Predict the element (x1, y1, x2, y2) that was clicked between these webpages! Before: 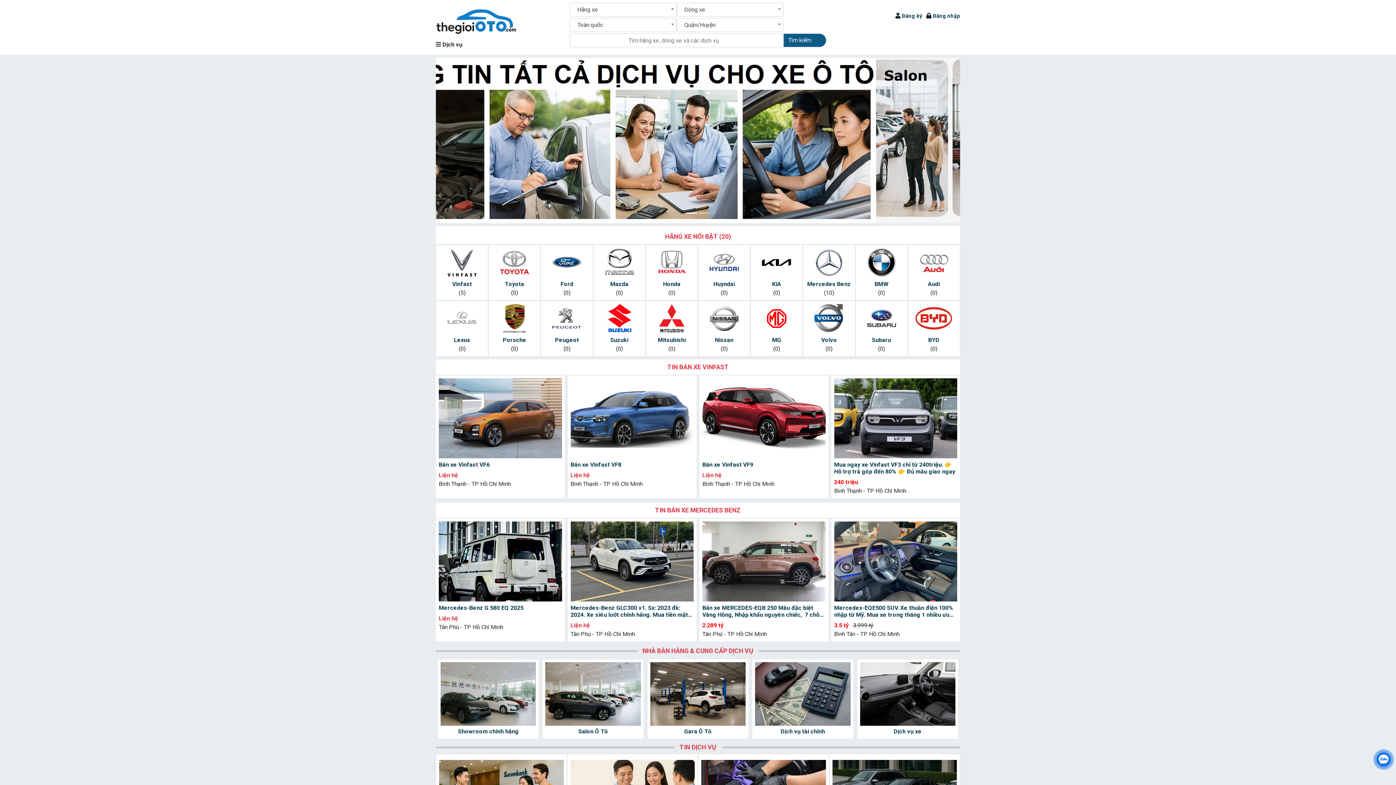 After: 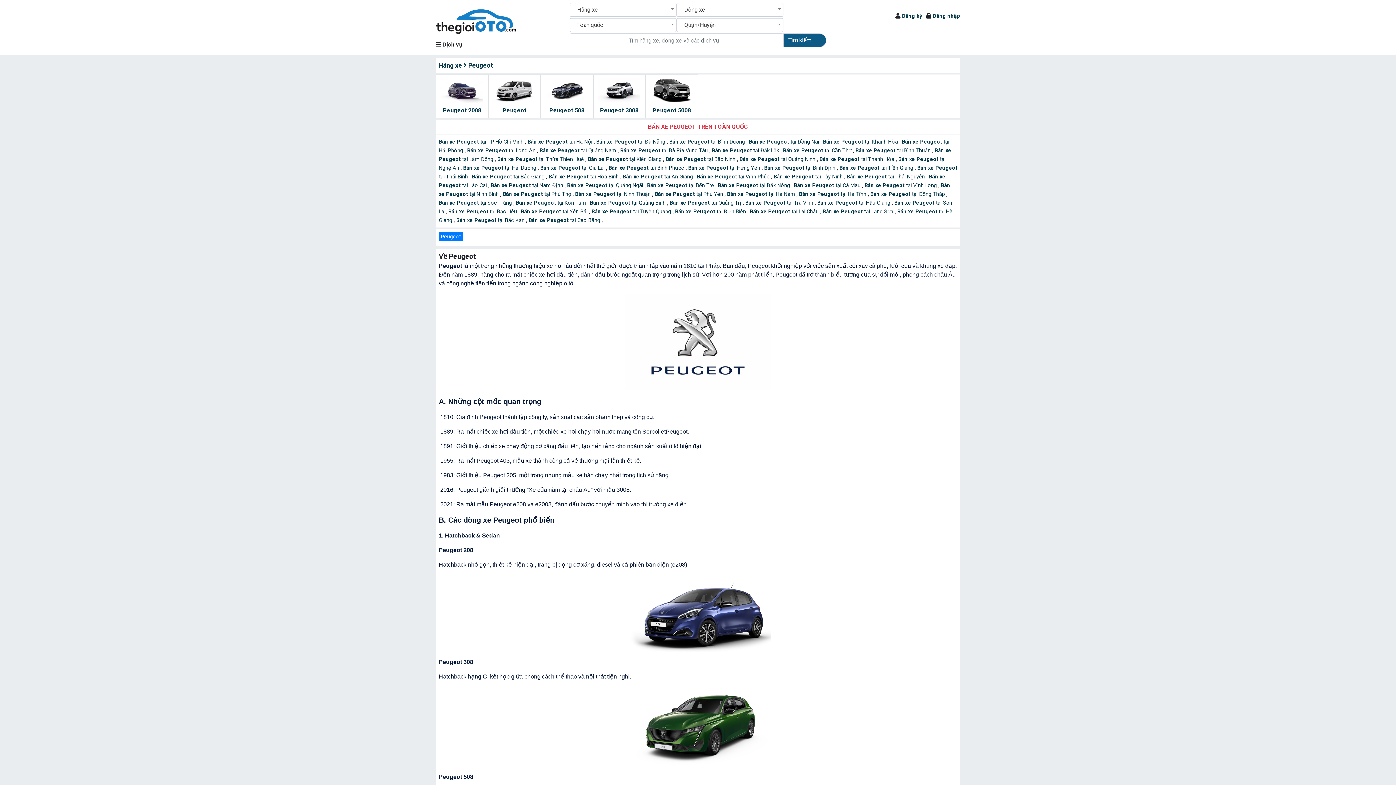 Action: bbox: (548, 314, 585, 321)